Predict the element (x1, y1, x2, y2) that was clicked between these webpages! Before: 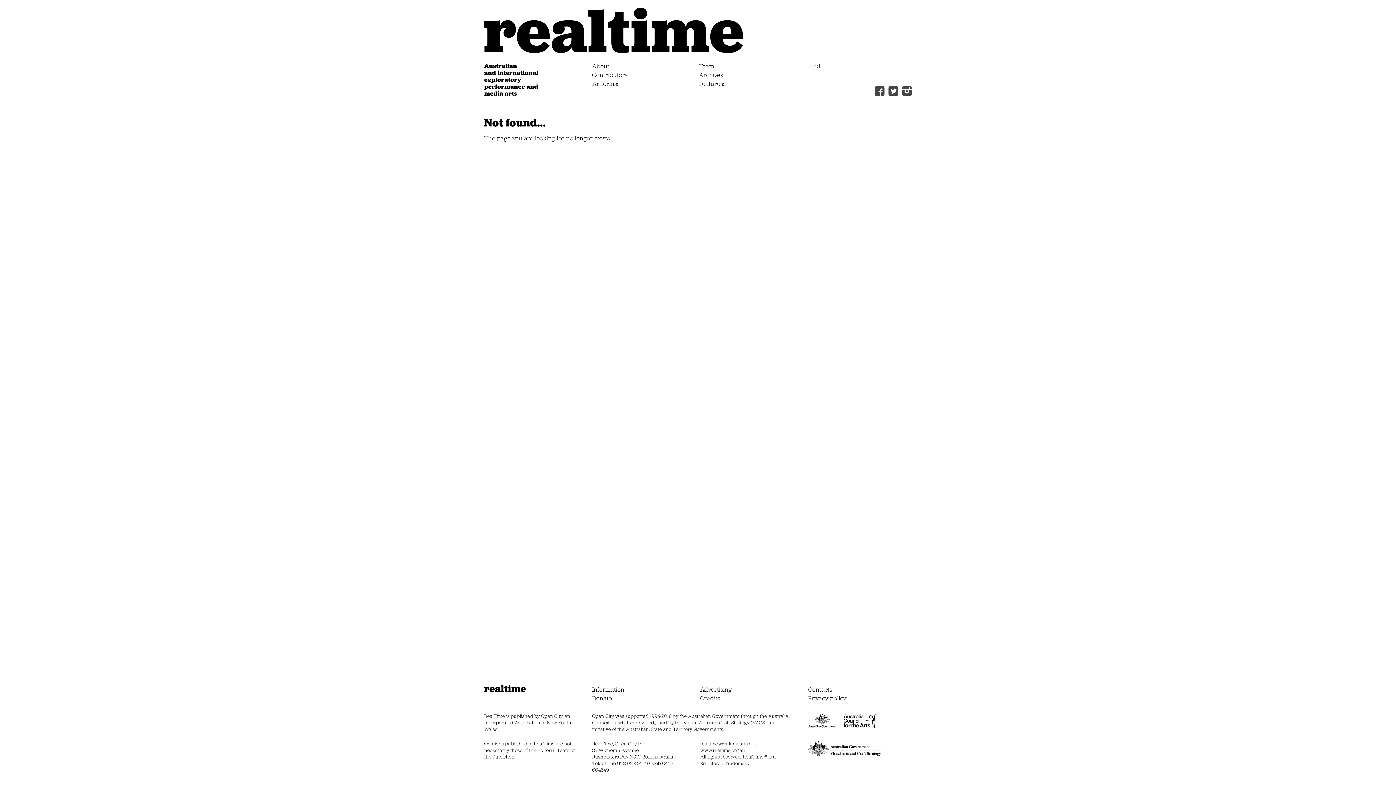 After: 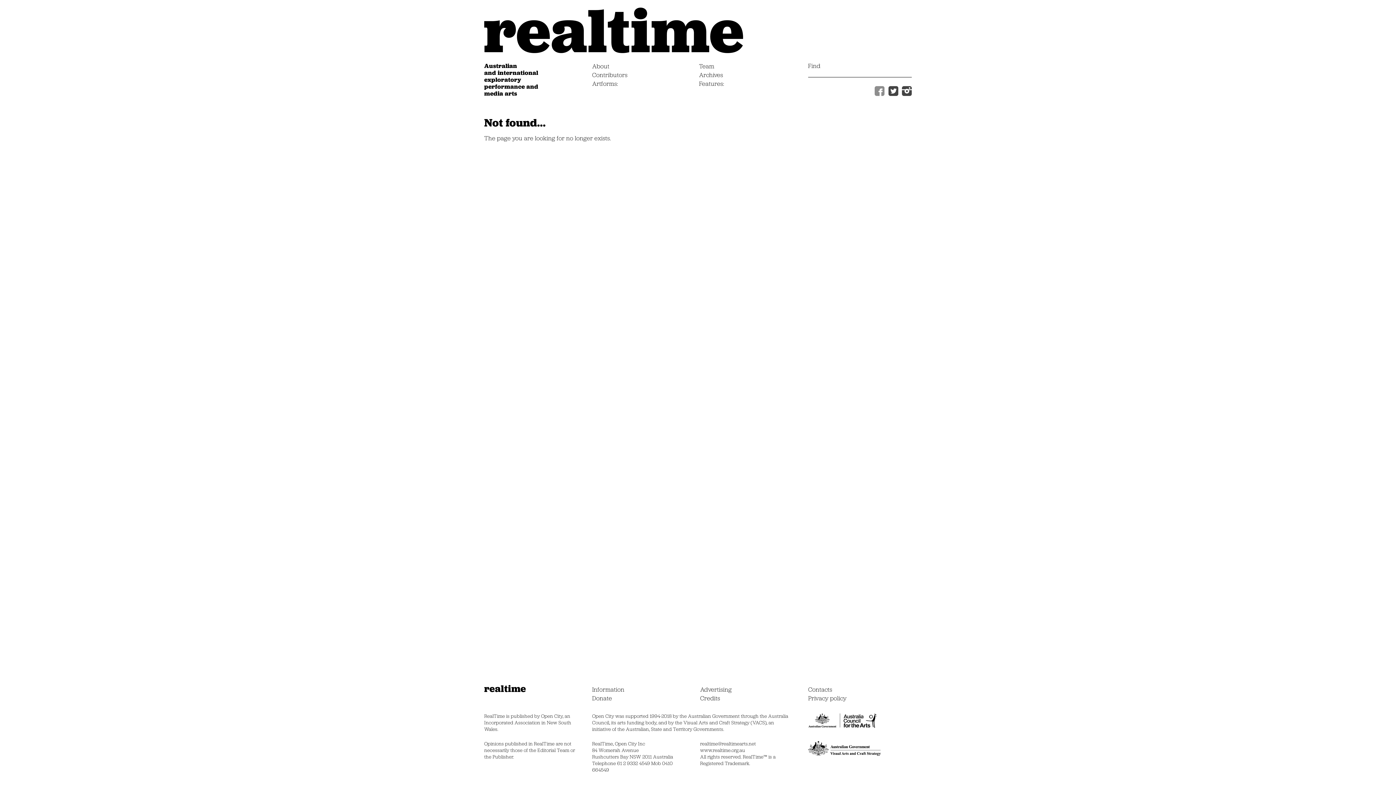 Action: bbox: (872, 86, 884, 95)